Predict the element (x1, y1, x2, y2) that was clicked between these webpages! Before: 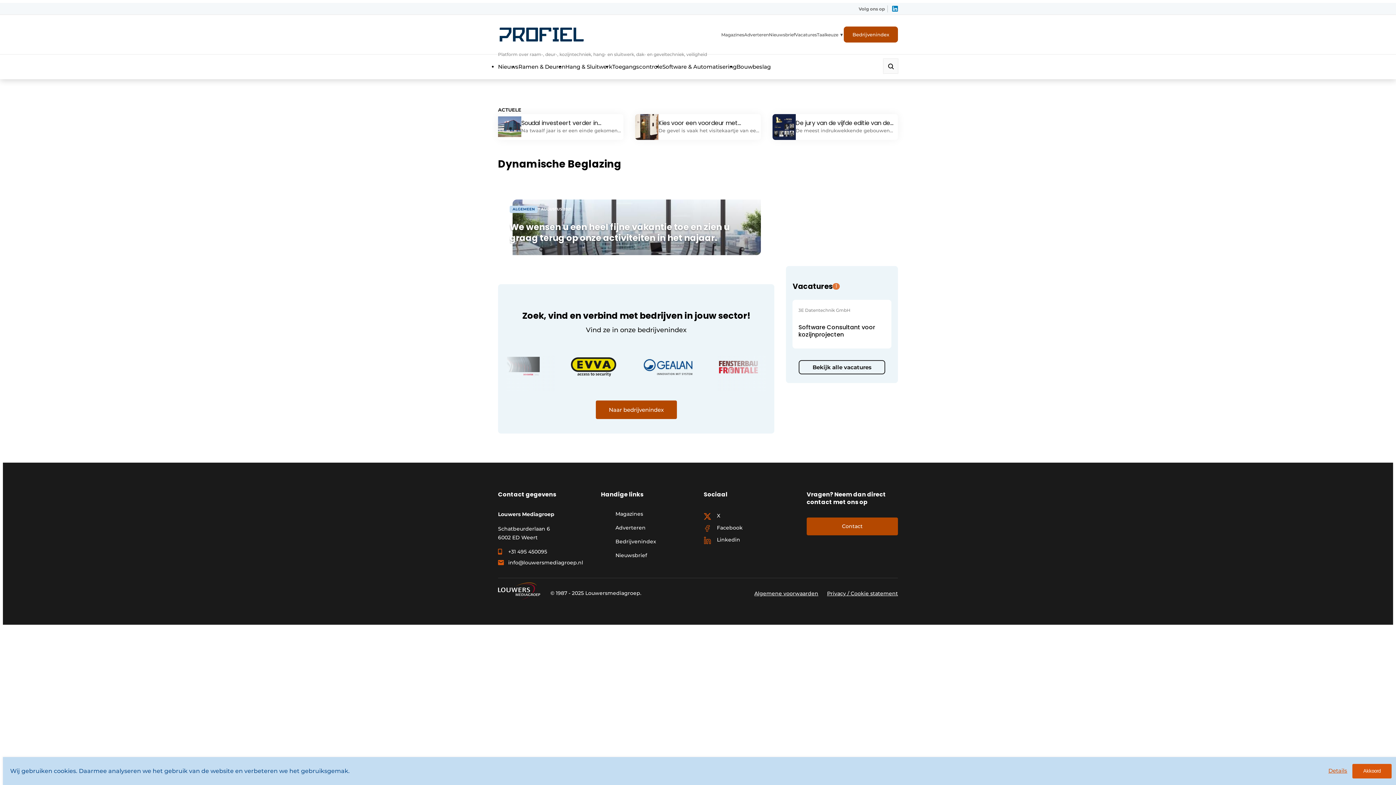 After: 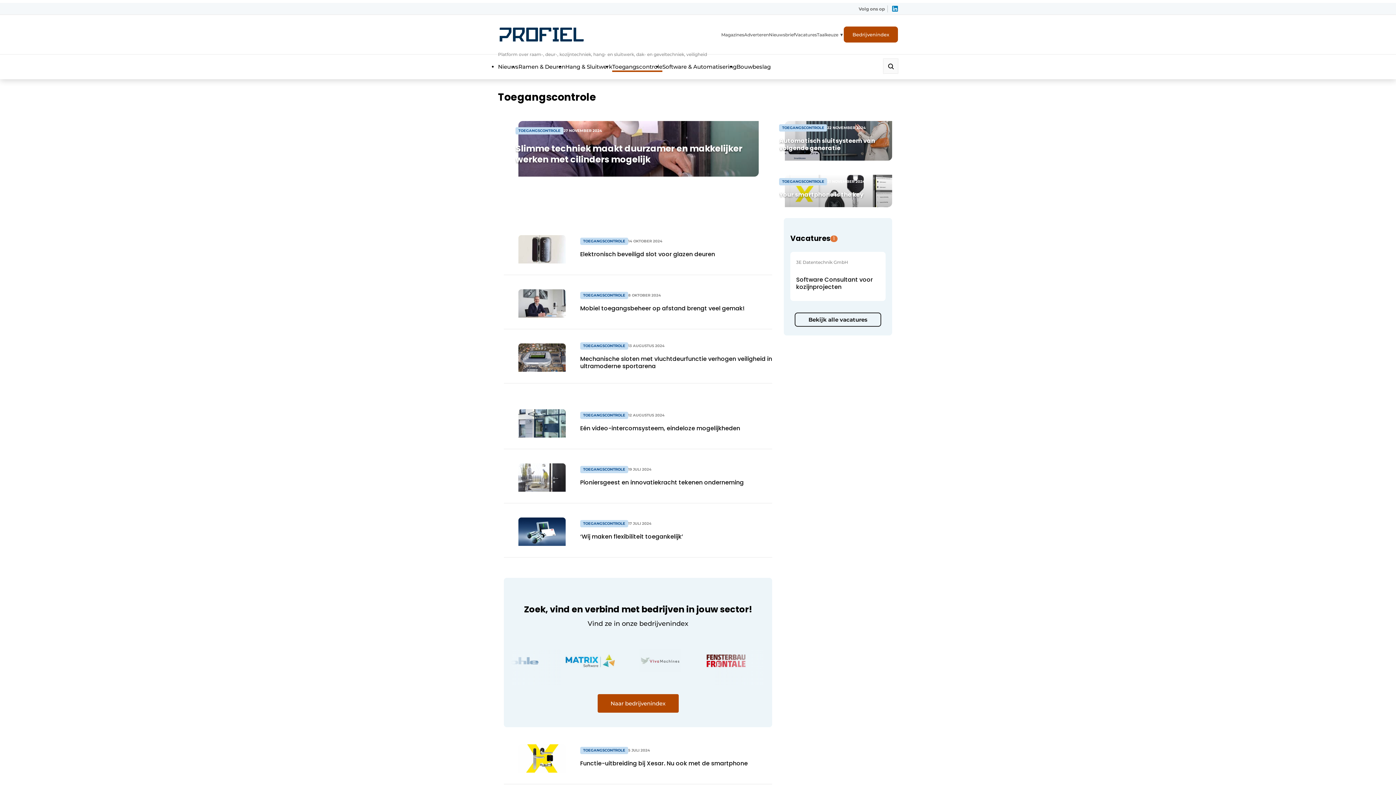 Action: bbox: (612, 63, 662, 70) label: Toegangscontrole